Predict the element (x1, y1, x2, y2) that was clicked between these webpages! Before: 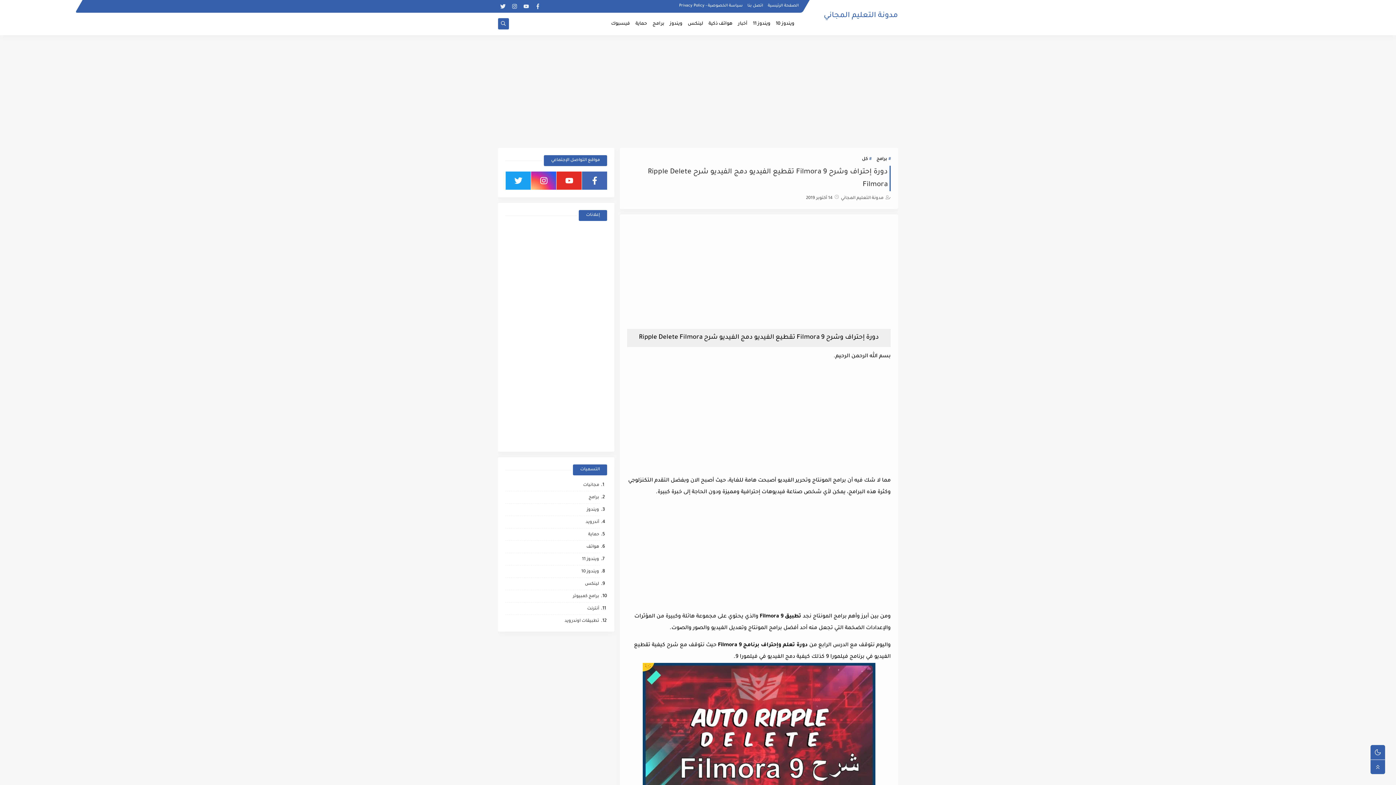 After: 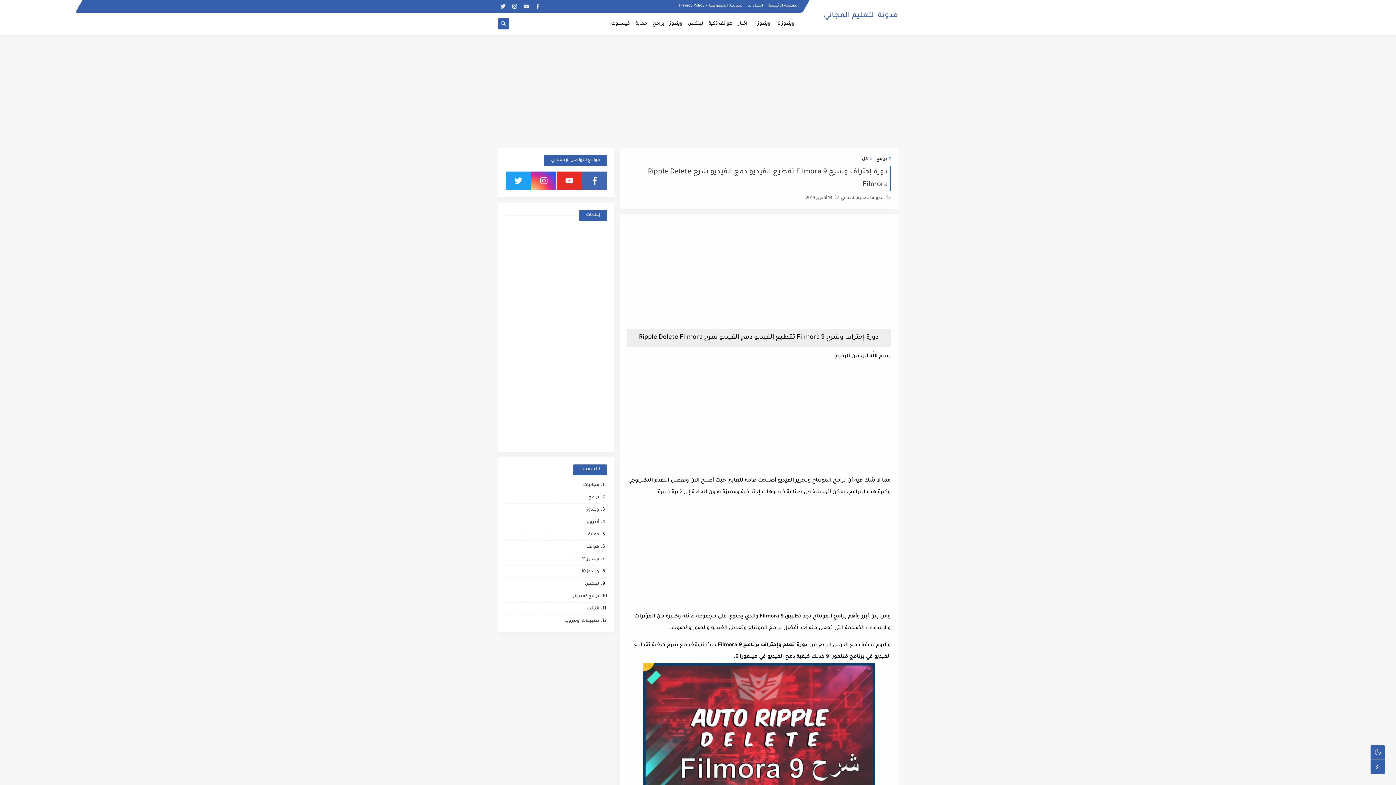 Action: bbox: (497, 20, 509, 27)